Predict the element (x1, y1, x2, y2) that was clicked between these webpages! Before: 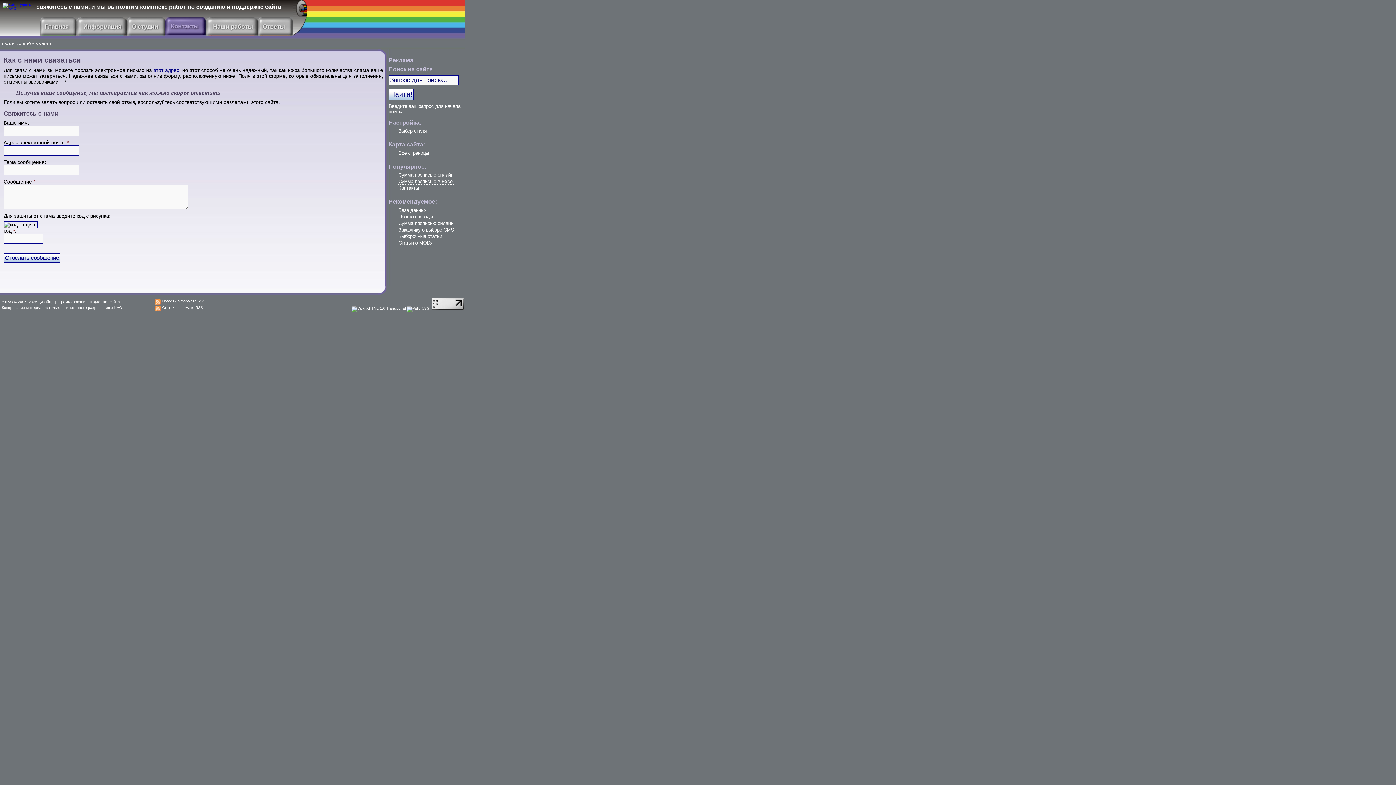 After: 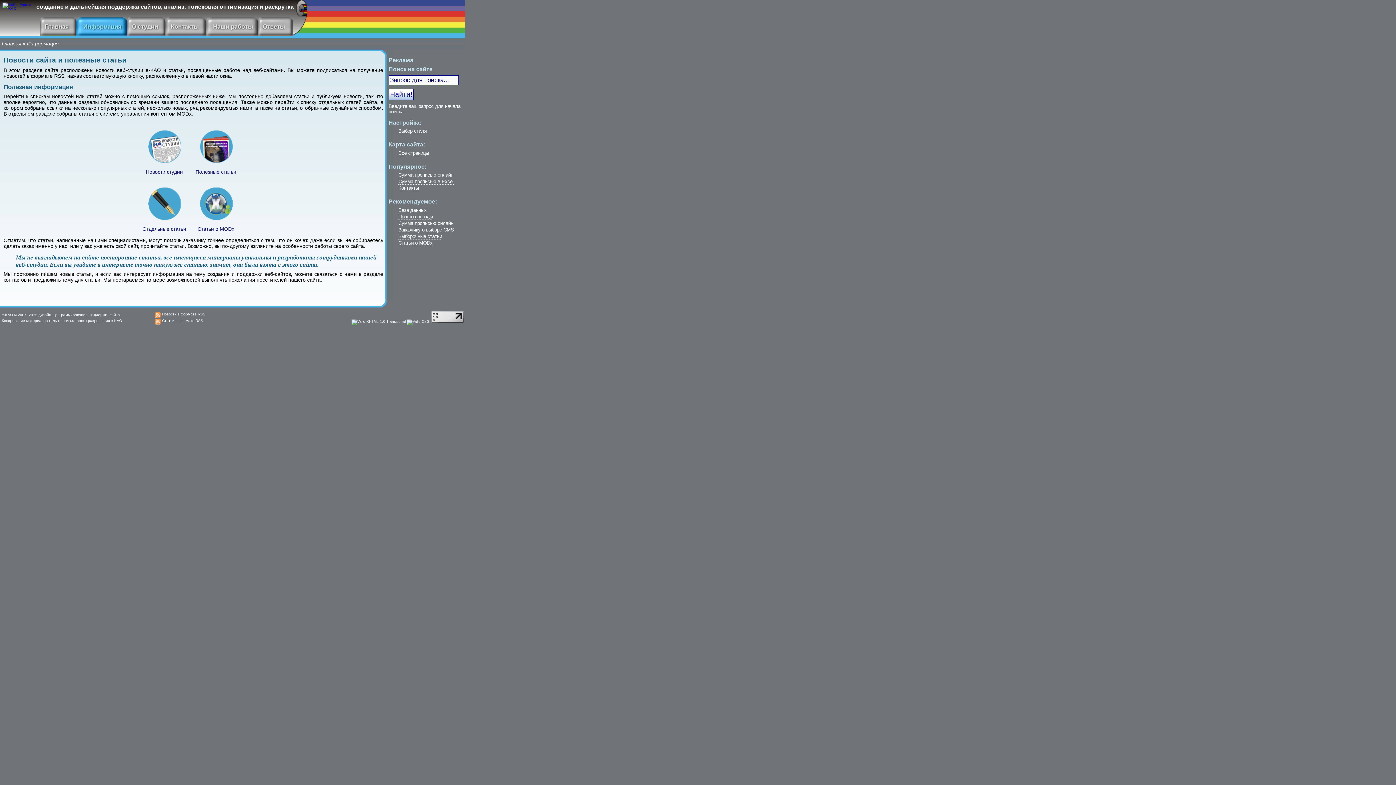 Action: bbox: (76, 17, 126, 35)